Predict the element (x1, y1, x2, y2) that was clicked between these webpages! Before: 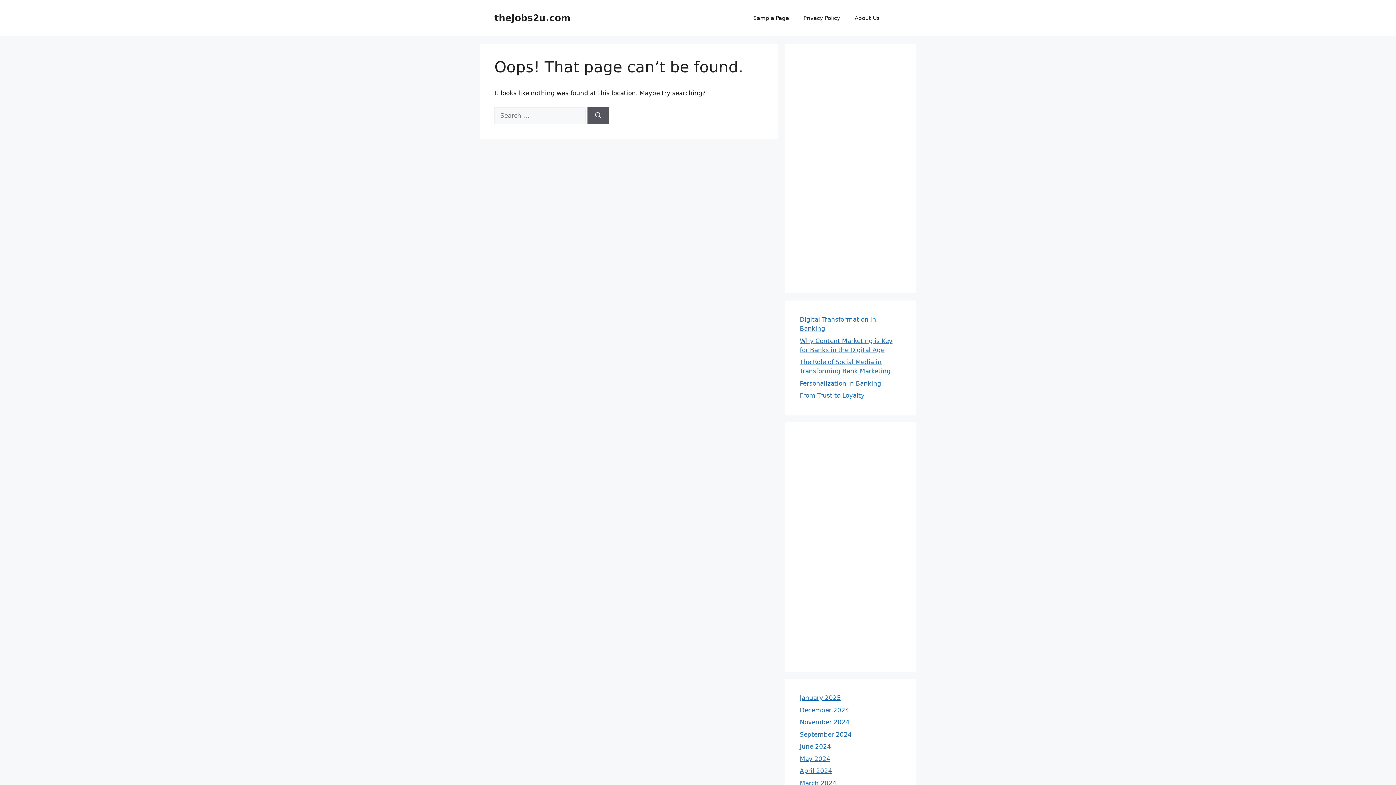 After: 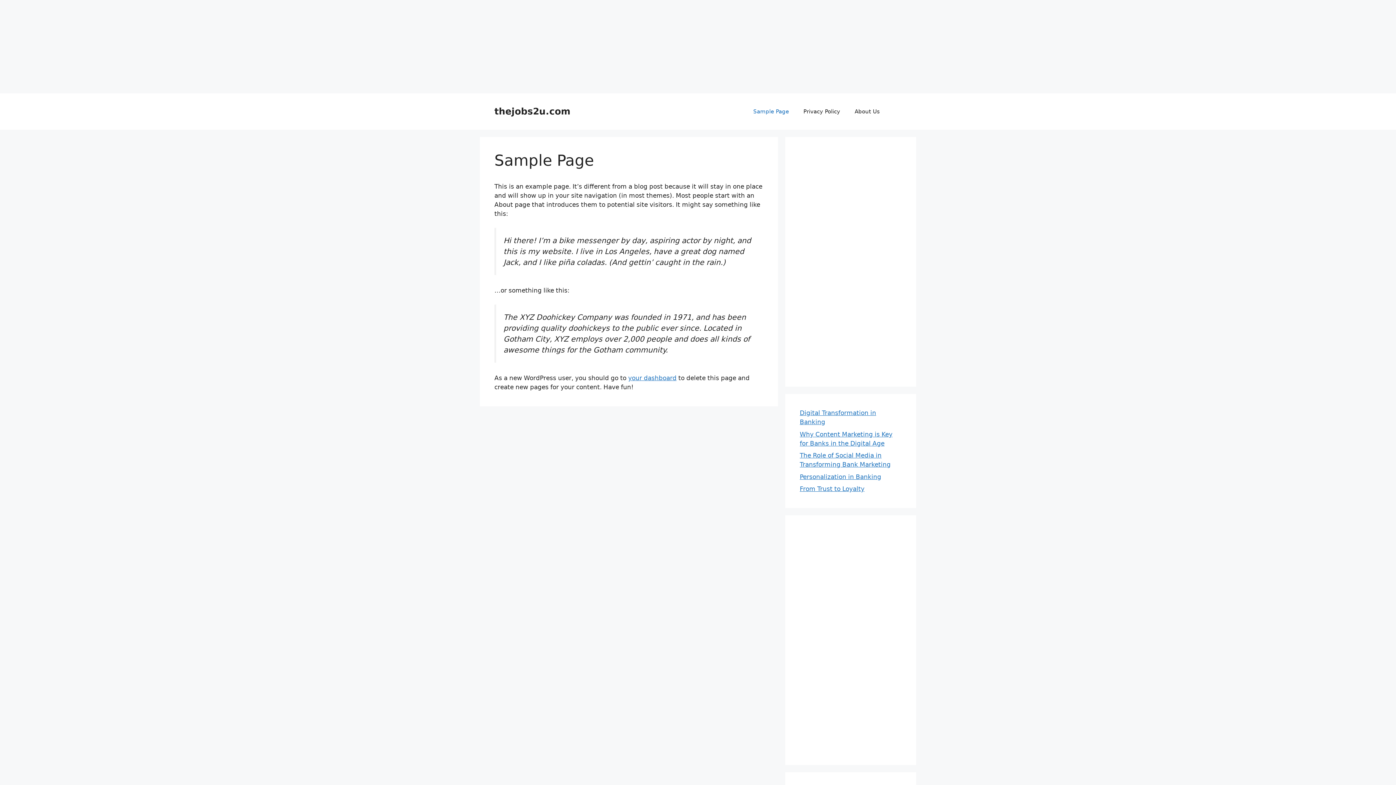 Action: label: Sample Page bbox: (746, 7, 796, 29)